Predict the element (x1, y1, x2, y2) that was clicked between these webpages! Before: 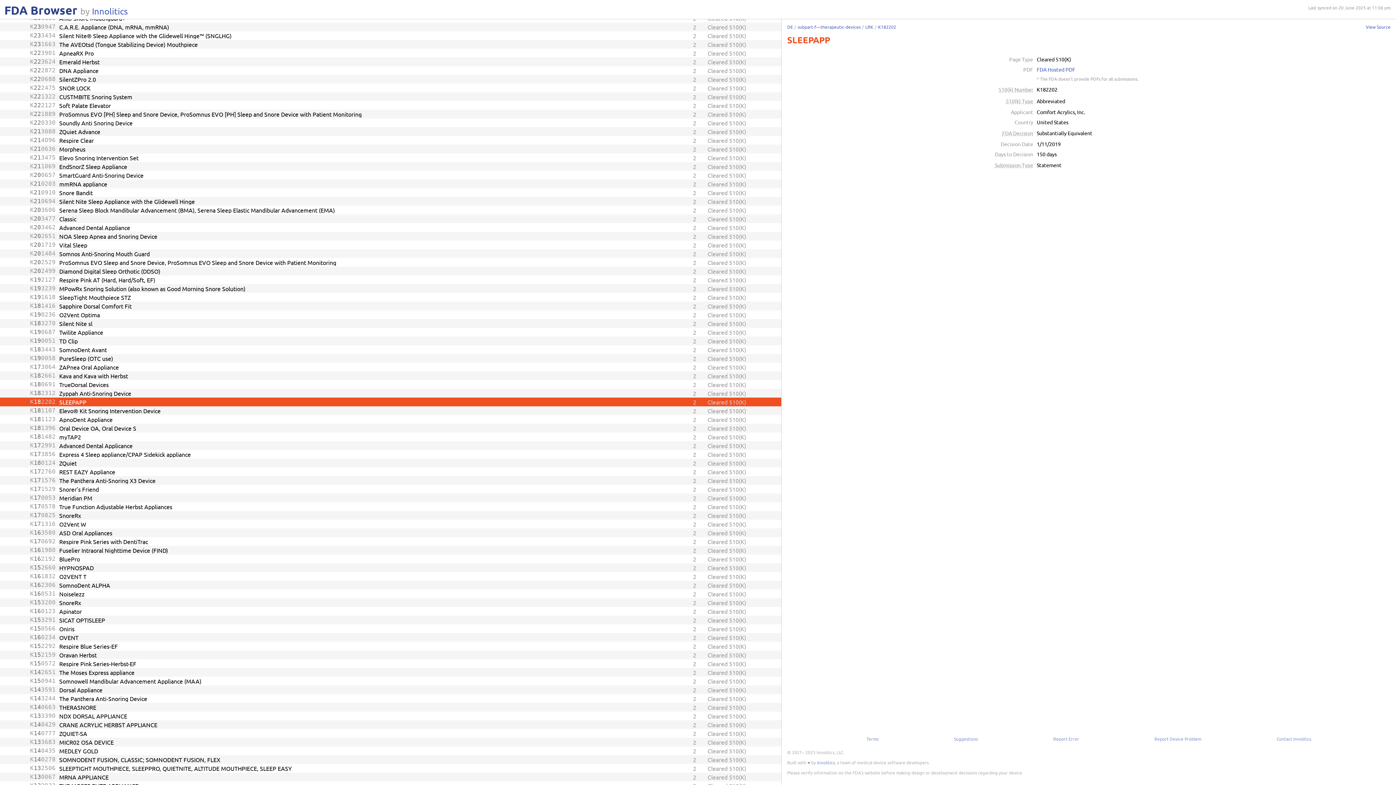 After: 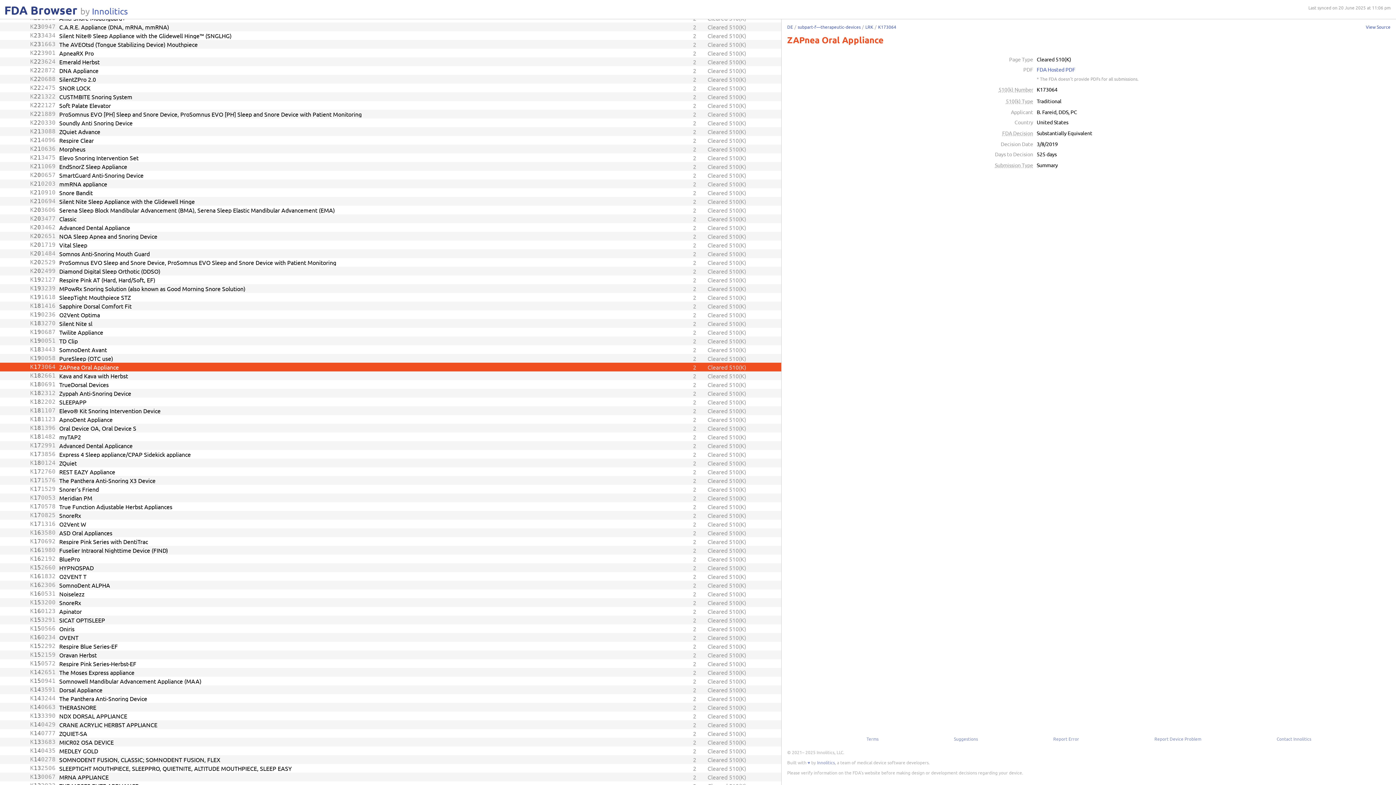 Action: label: K
17
3064
ZAPnea Oral Appliance
2
Cleared 510(K) bbox: (0, 362, 781, 371)